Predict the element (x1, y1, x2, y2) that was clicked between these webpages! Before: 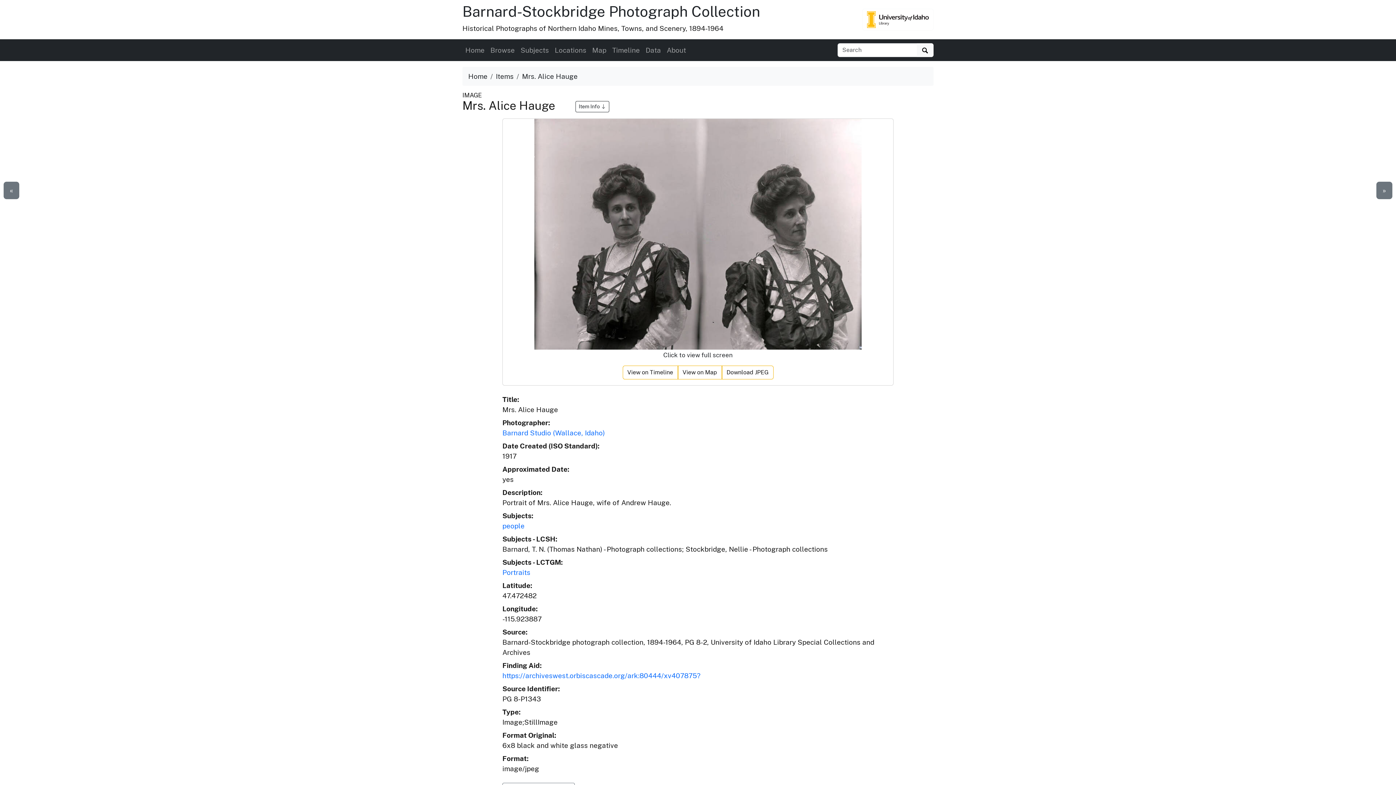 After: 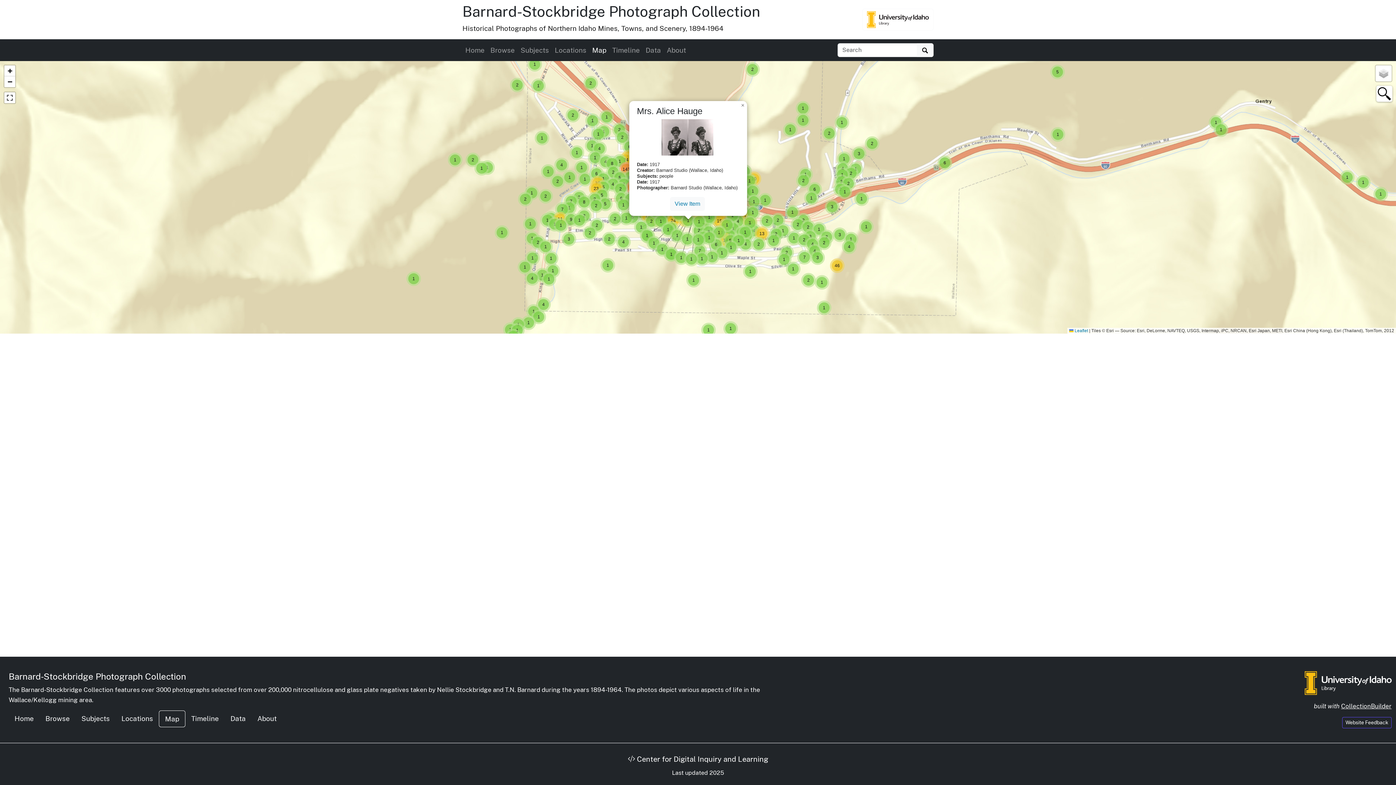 Action: bbox: (678, 365, 722, 379) label: View on Map